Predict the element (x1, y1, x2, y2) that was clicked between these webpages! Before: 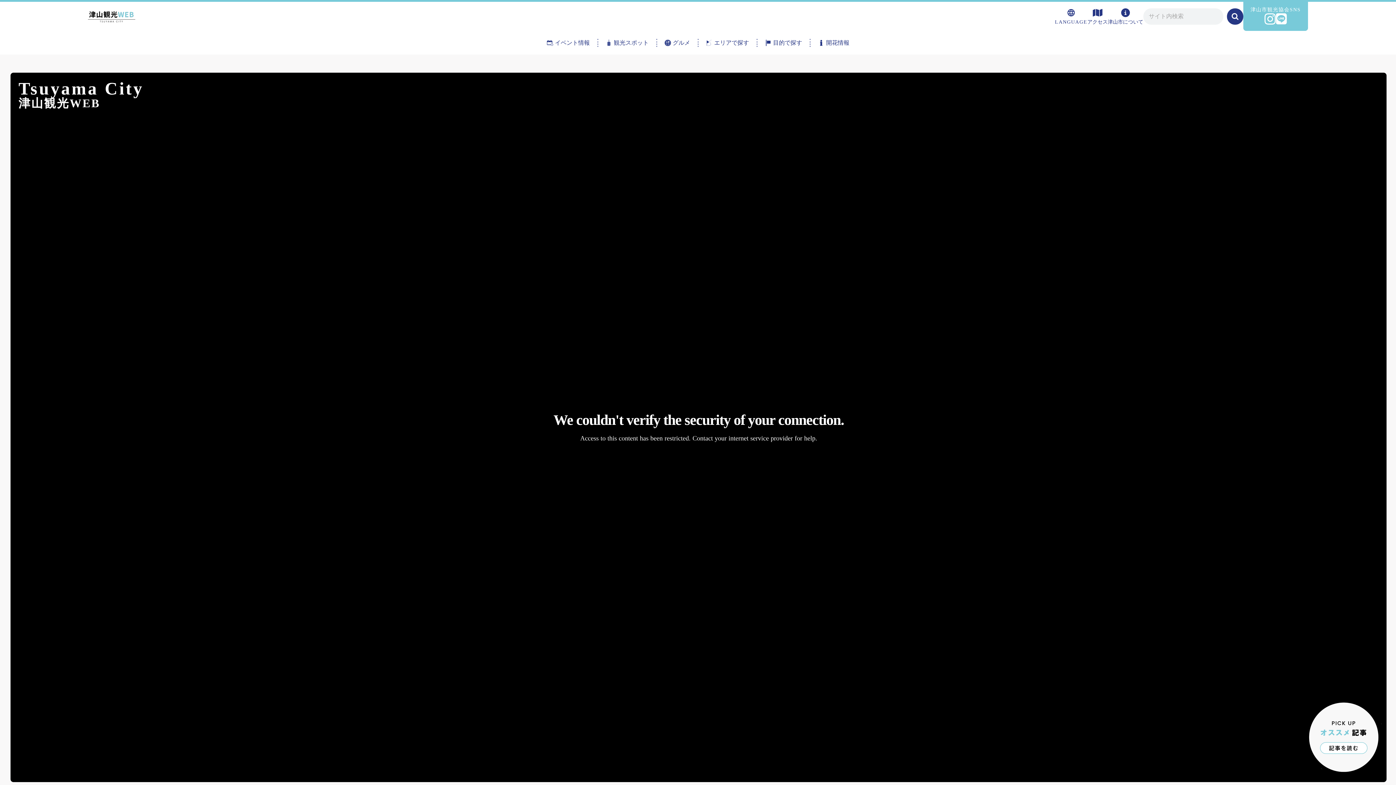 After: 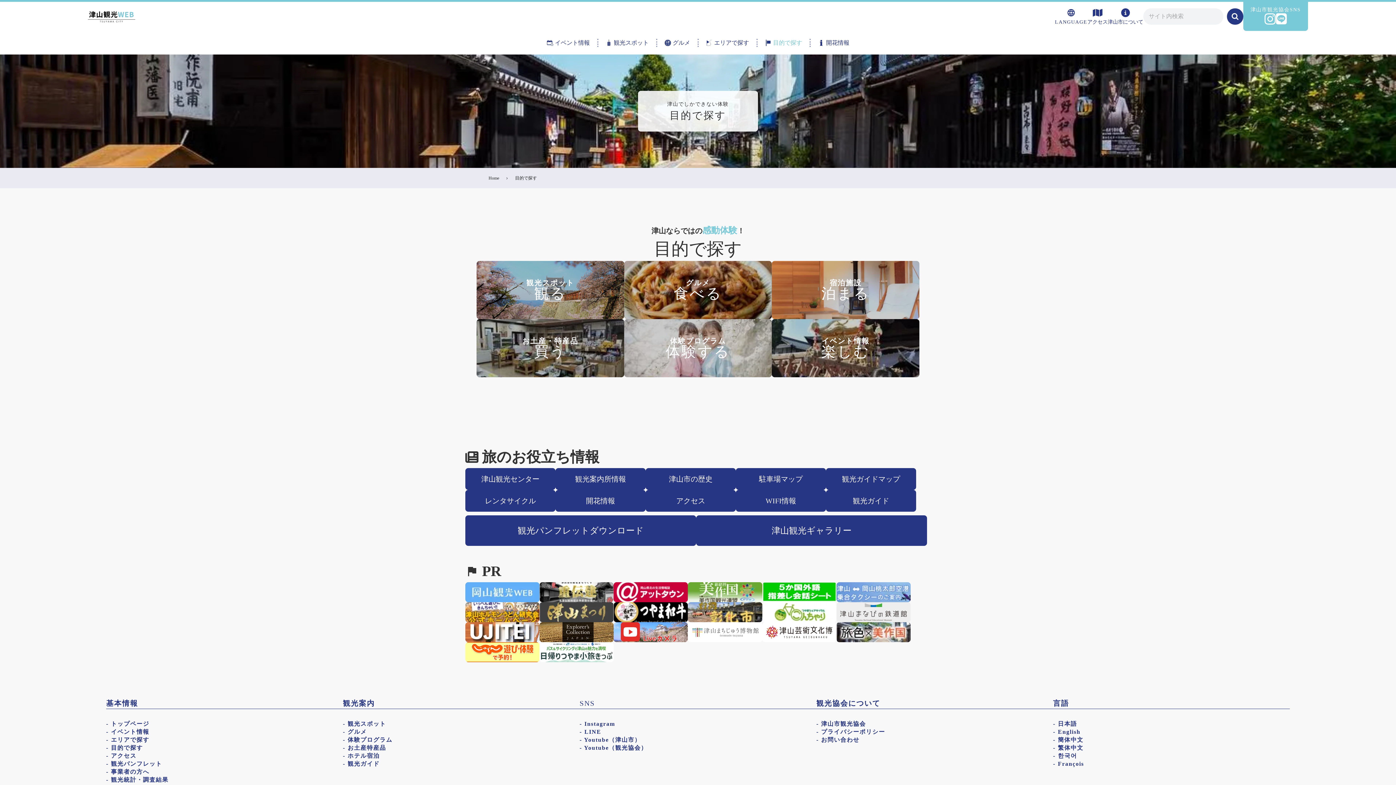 Action: label: 目的で探す bbox: (757, 38, 810, 46)